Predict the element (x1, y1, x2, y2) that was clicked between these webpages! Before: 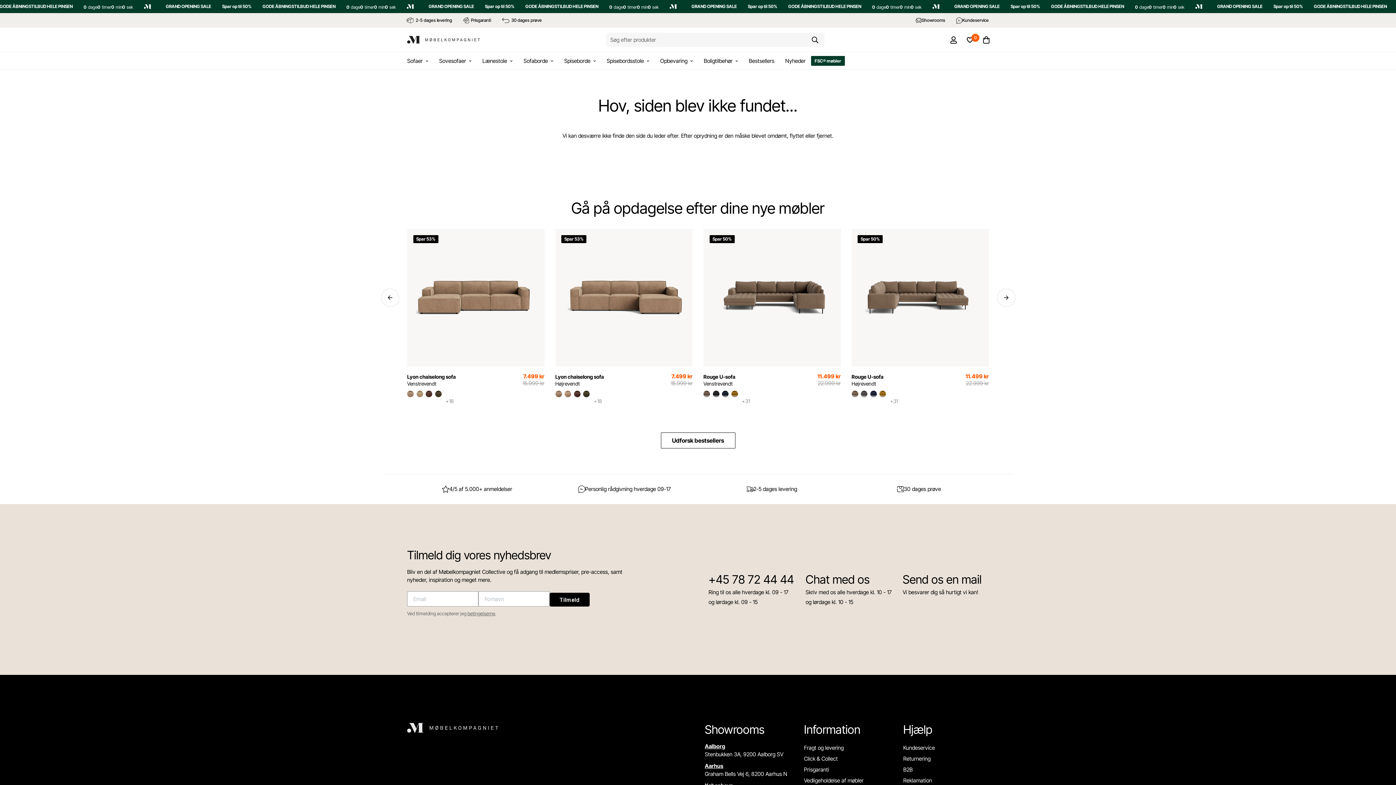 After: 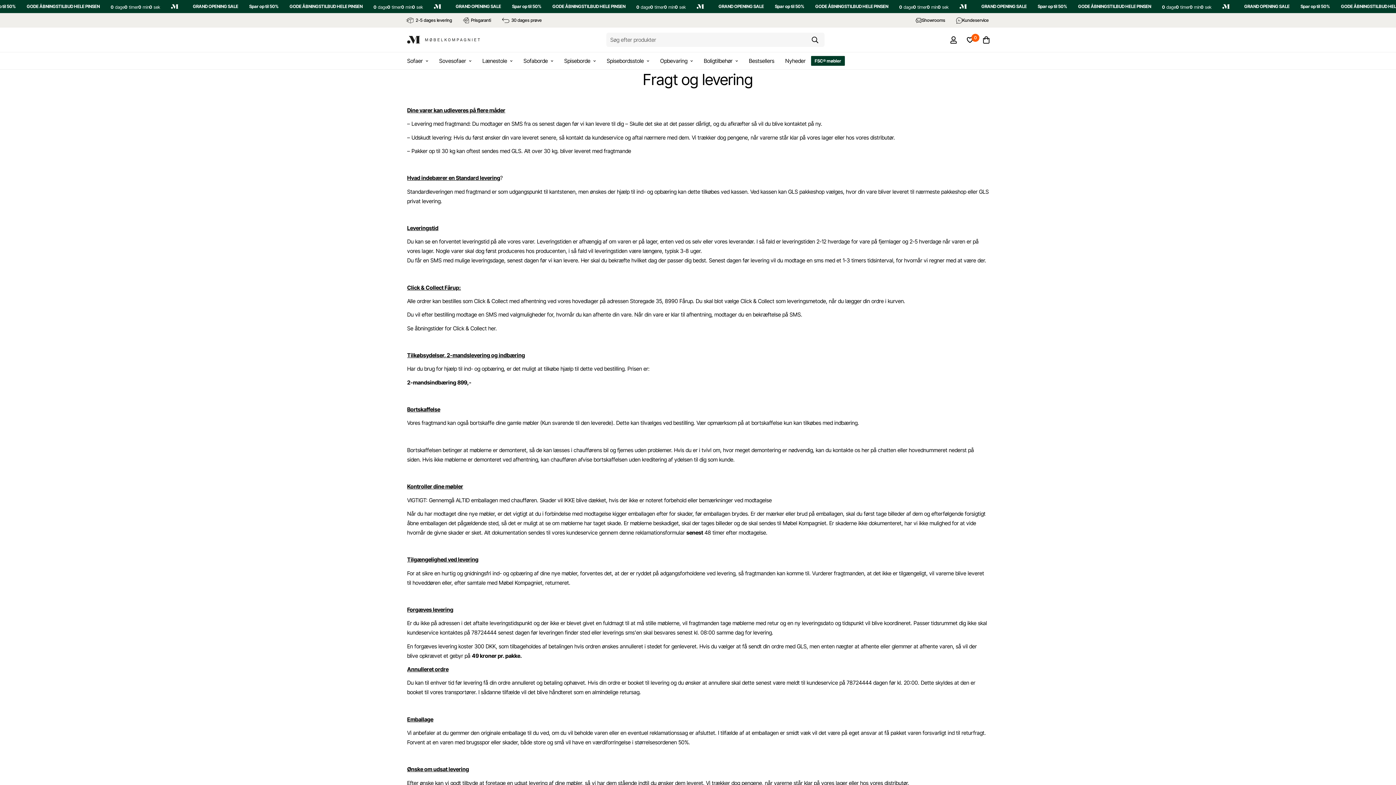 Action: label: Fragt og levering bbox: (804, 744, 843, 752)